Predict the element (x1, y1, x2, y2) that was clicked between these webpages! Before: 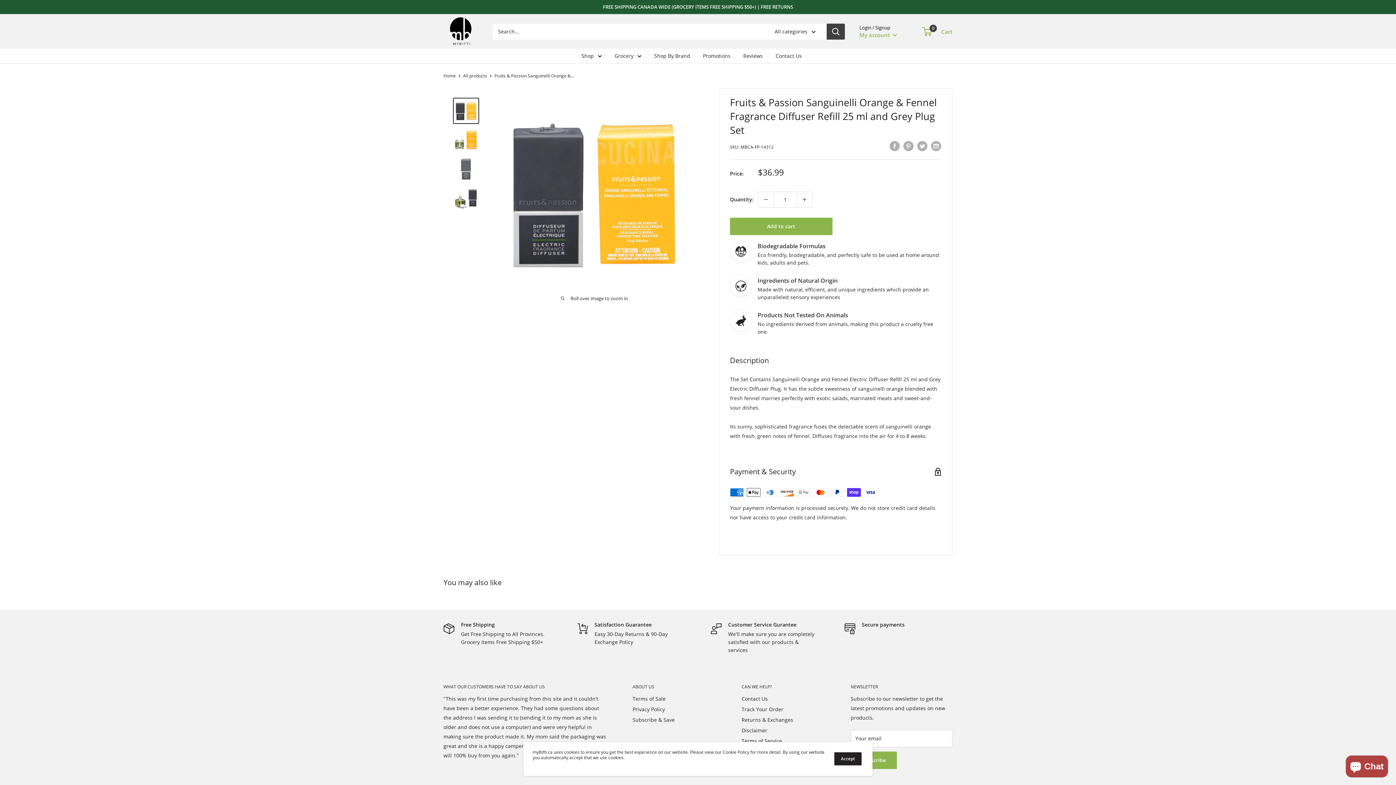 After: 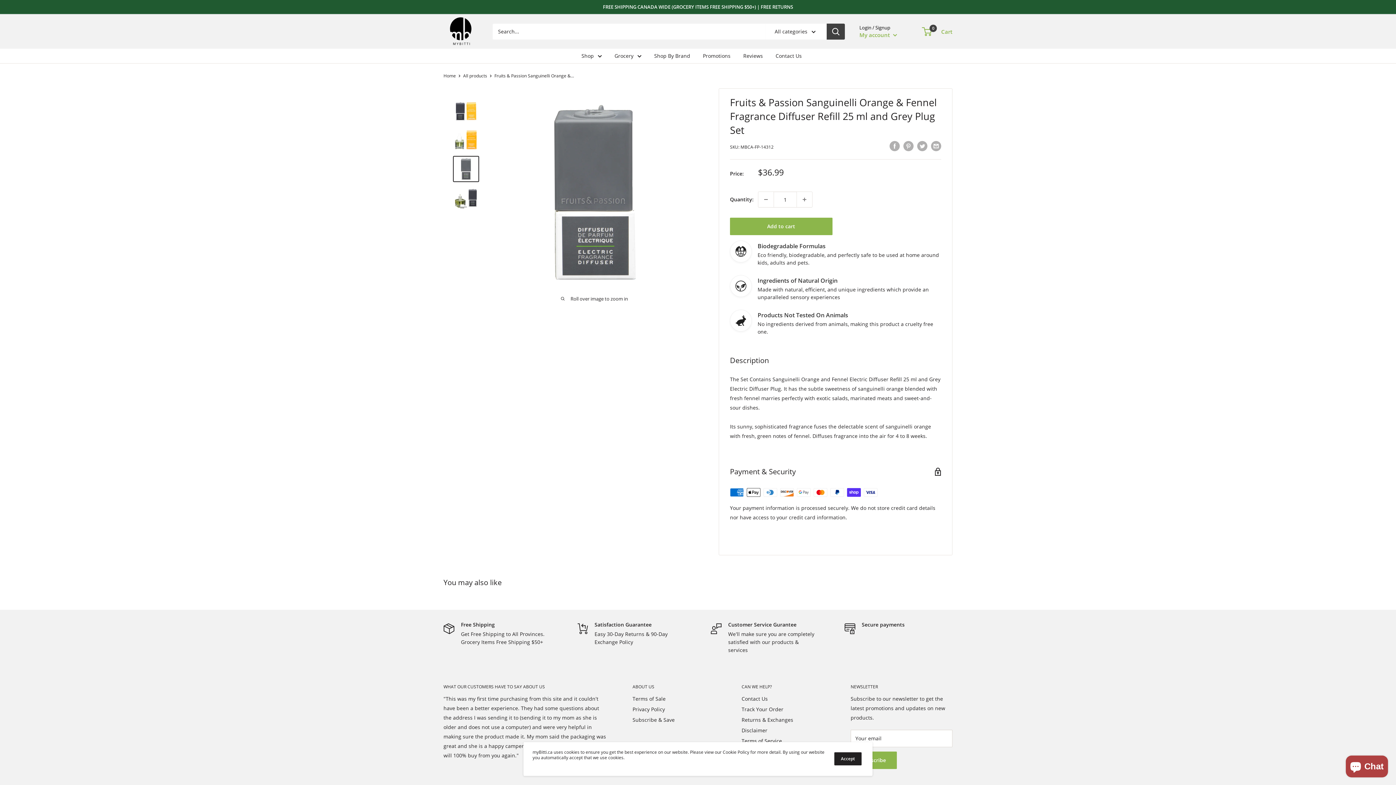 Action: bbox: (453, 156, 479, 182)